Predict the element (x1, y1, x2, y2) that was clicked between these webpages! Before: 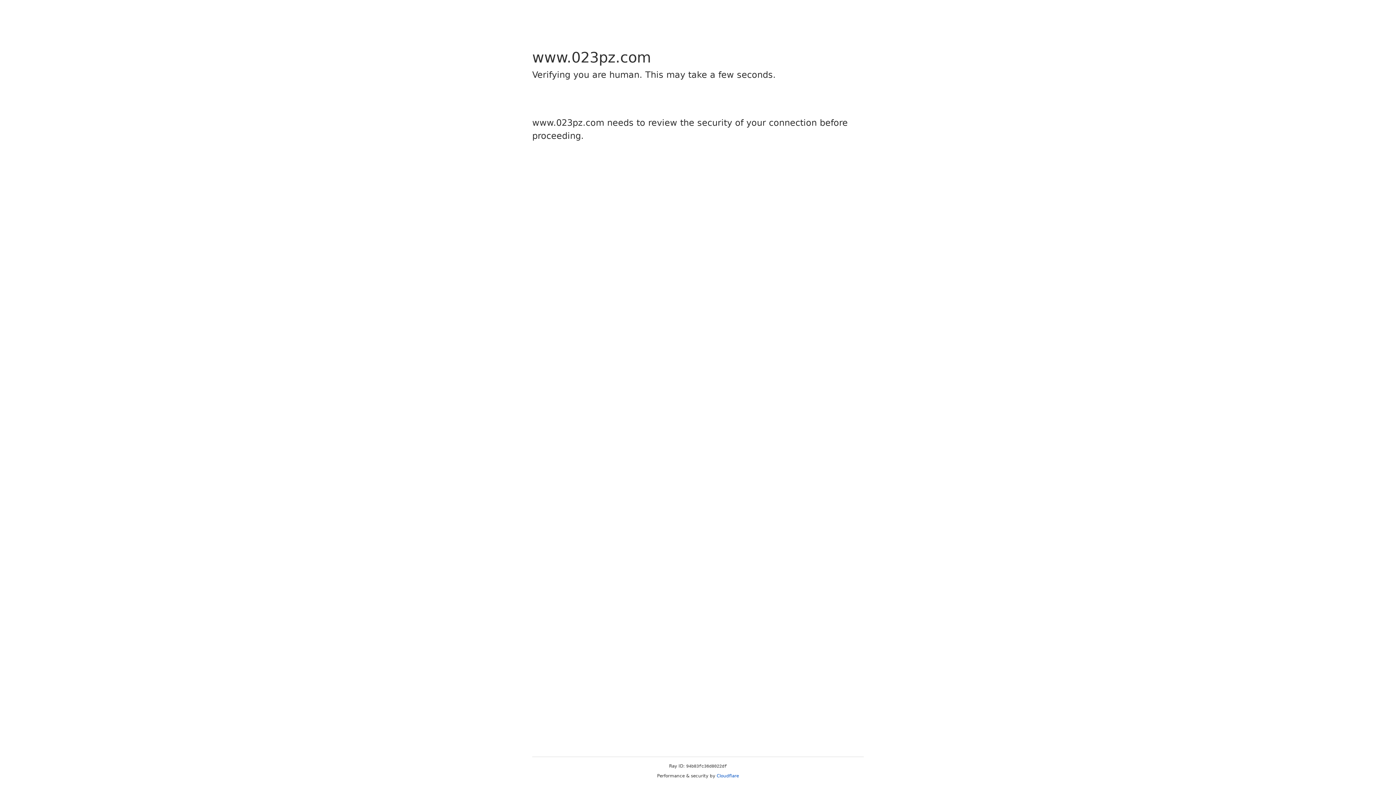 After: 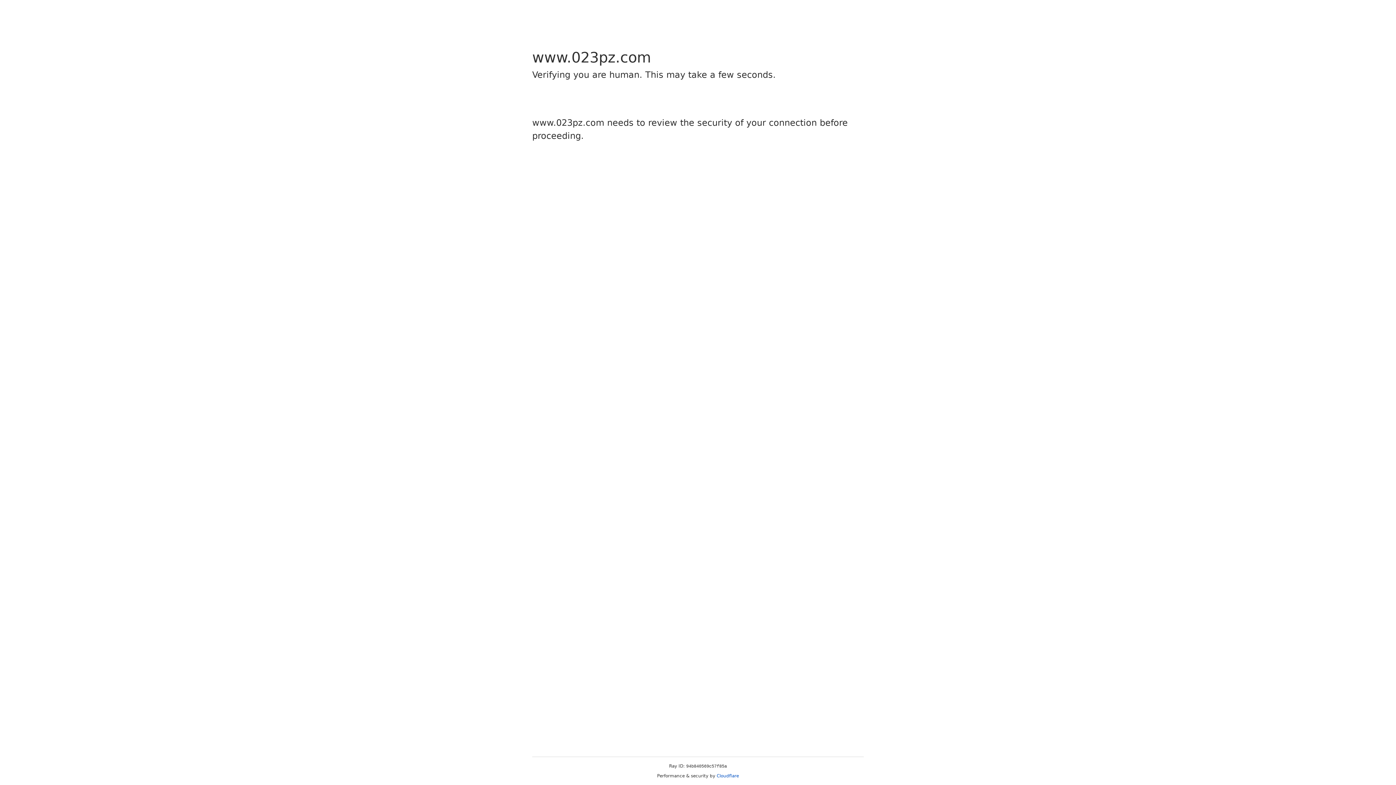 Action: bbox: (716, 773, 739, 778) label: Cloudflare